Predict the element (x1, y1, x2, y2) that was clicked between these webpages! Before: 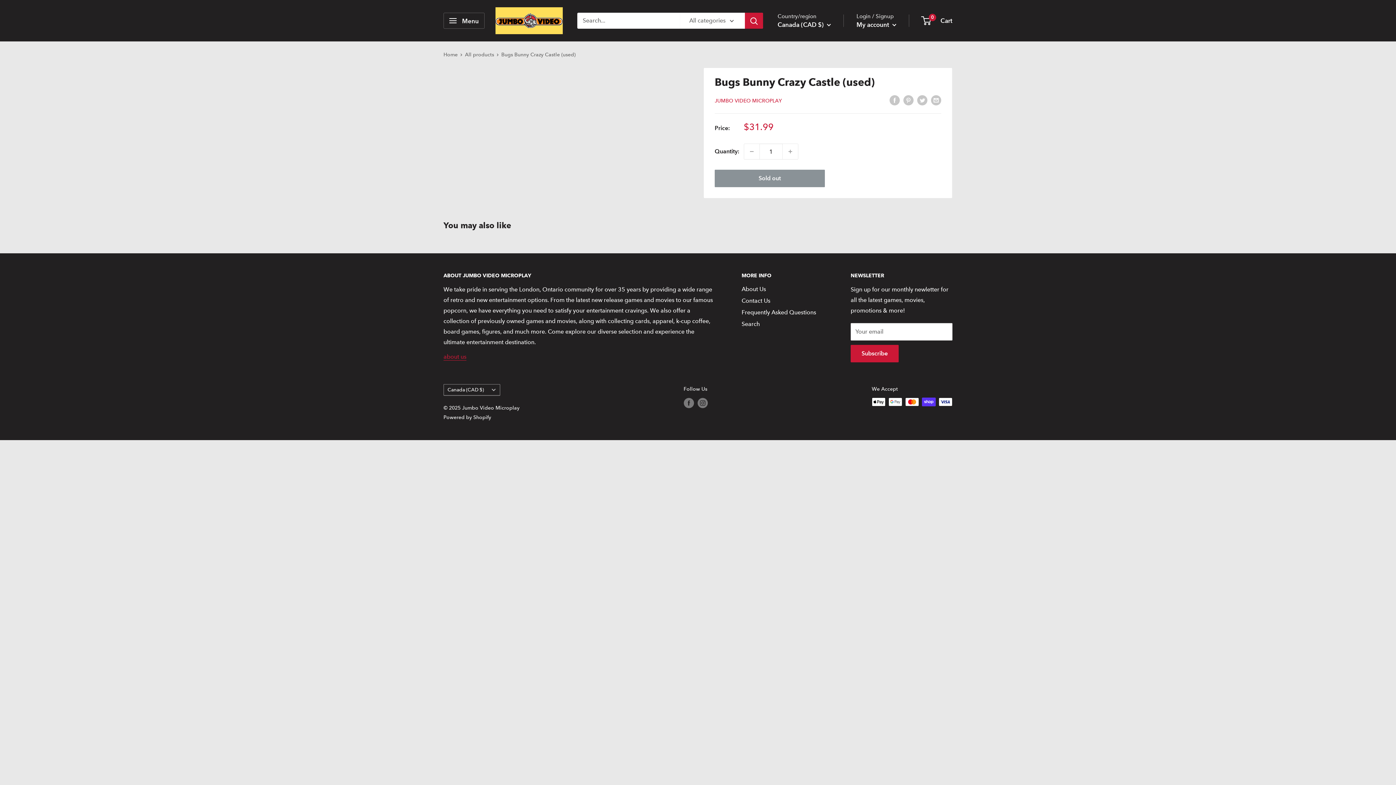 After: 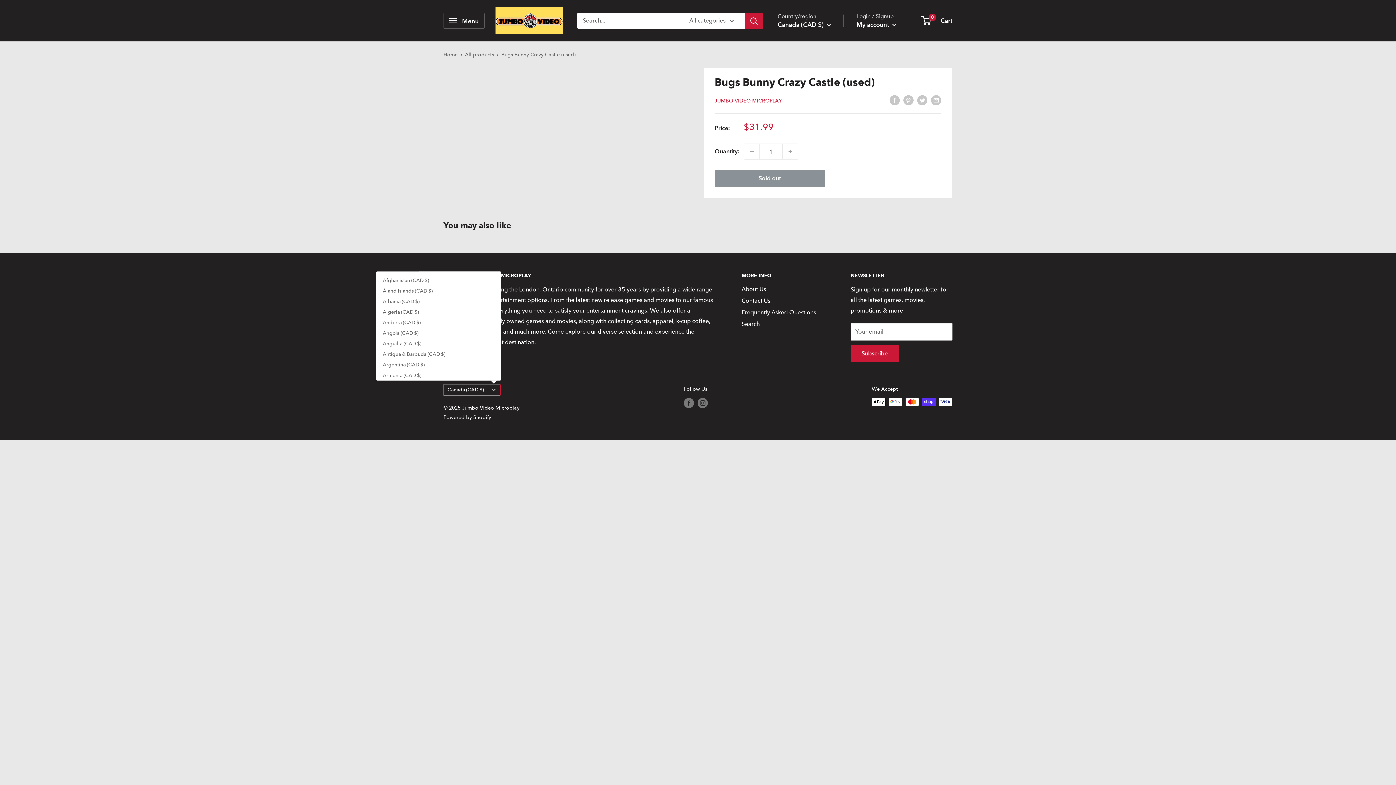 Action: bbox: (443, 384, 500, 395) label: Canada (CAD $)